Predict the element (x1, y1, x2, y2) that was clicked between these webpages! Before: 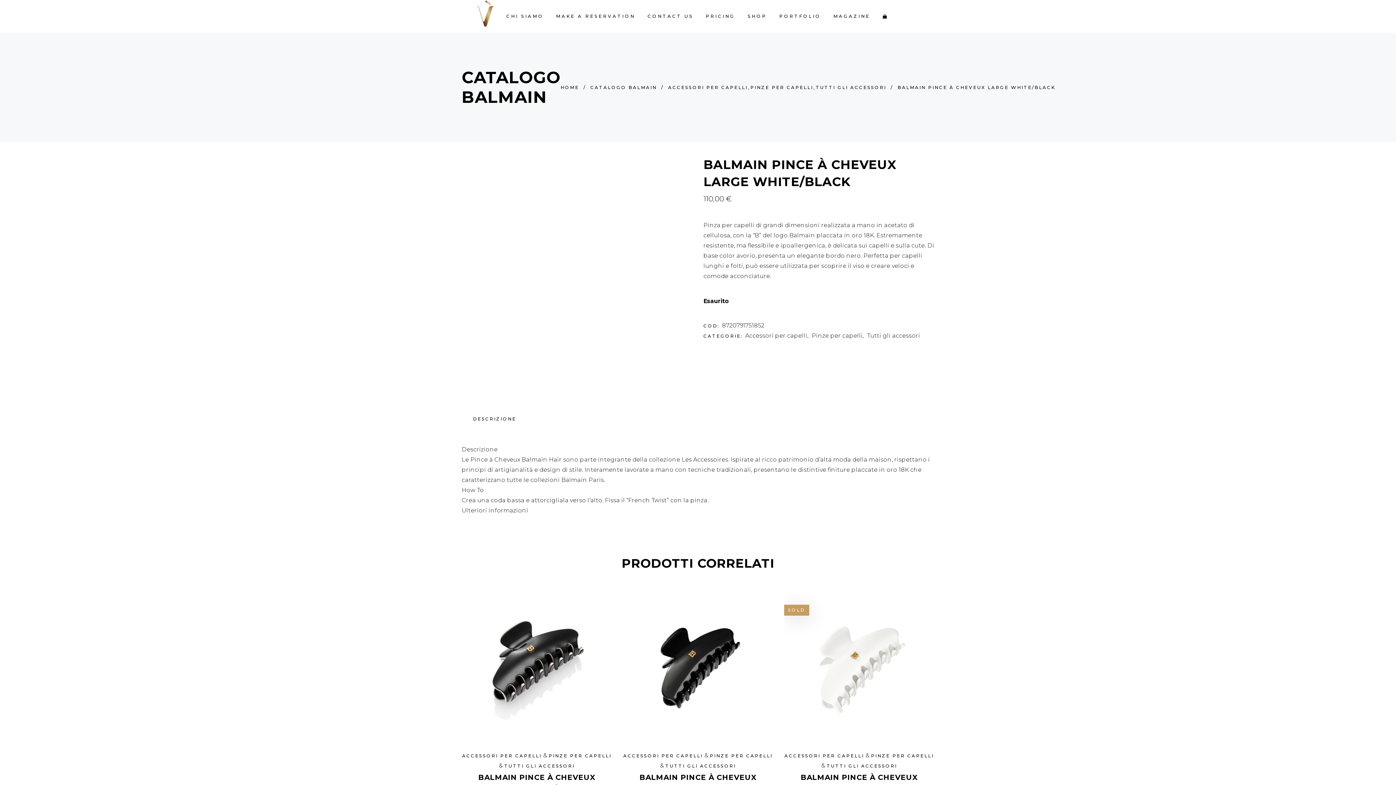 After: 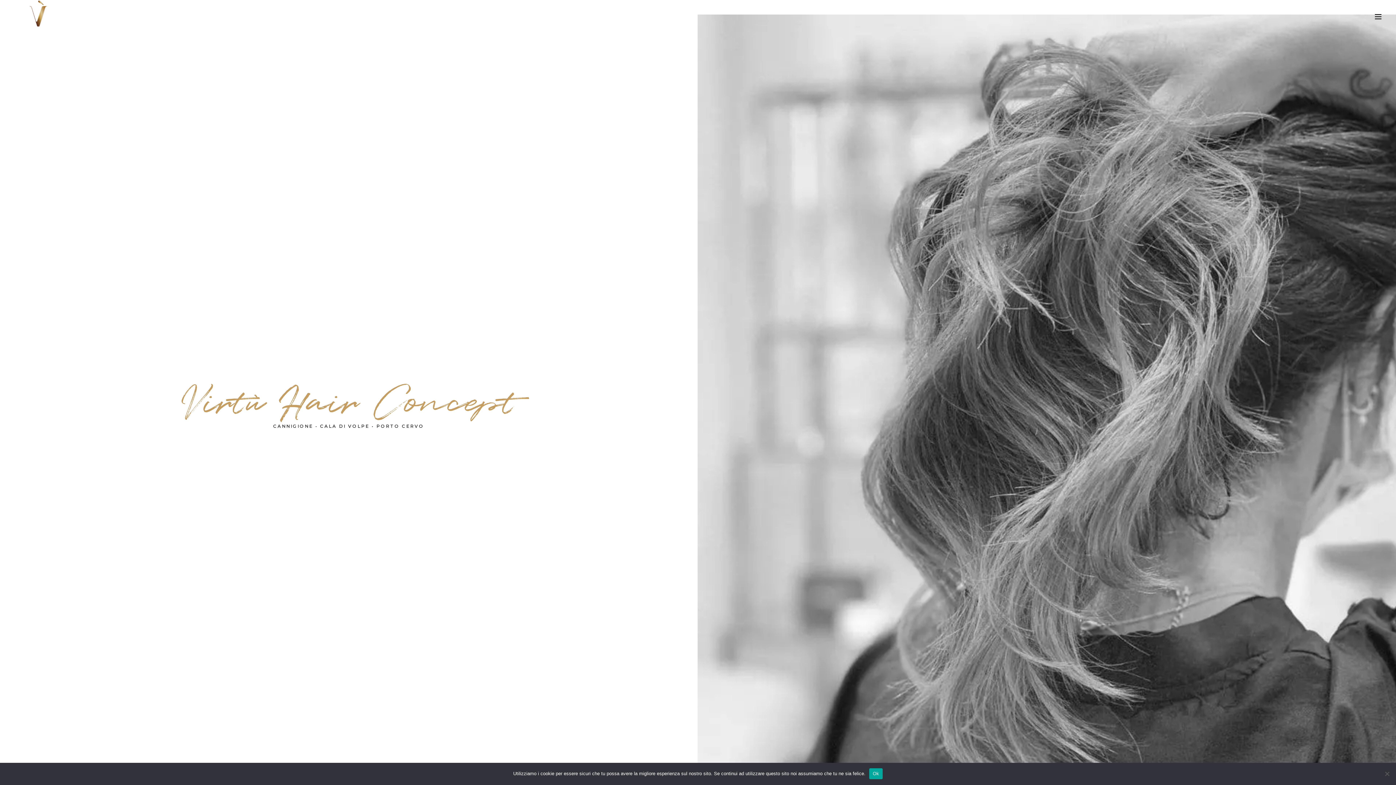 Action: bbox: (463, 0, 507, 32)